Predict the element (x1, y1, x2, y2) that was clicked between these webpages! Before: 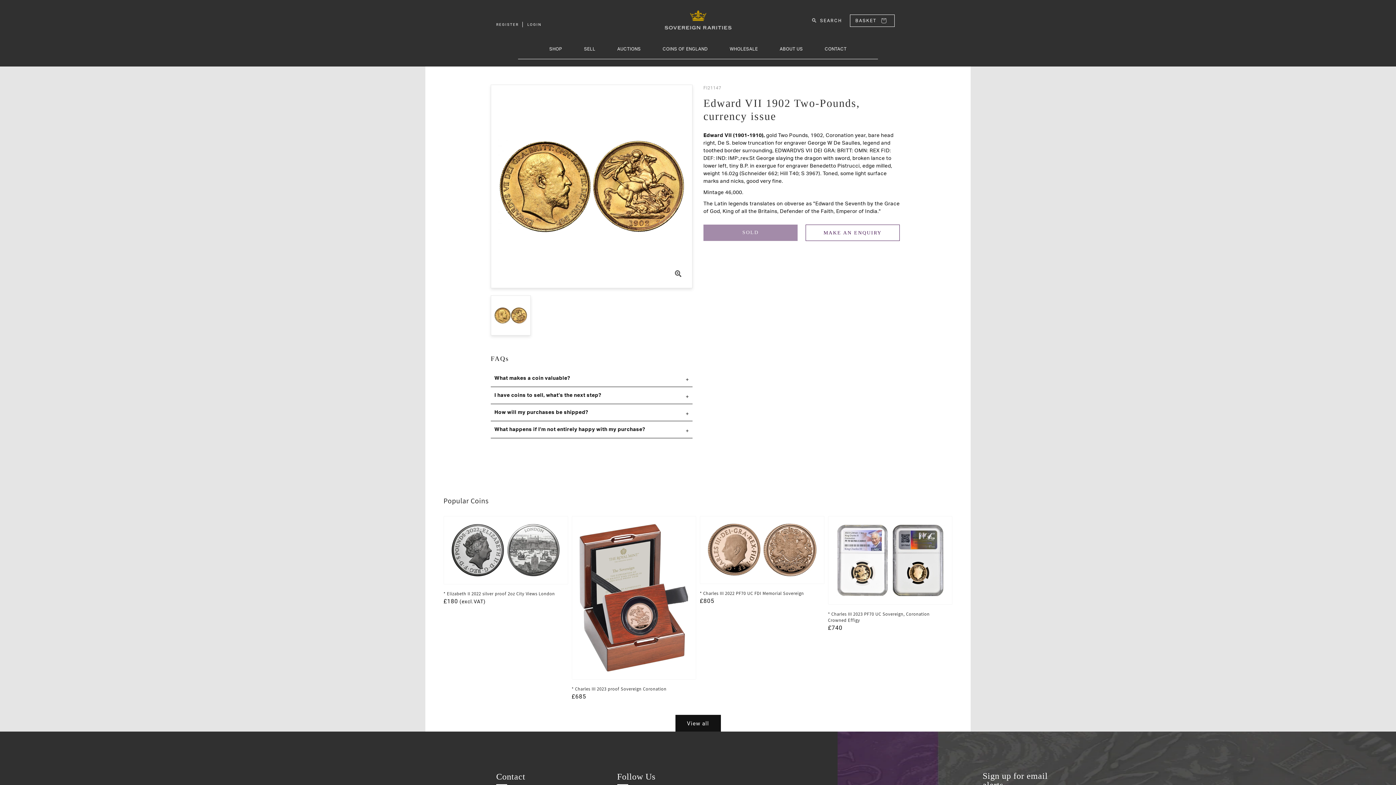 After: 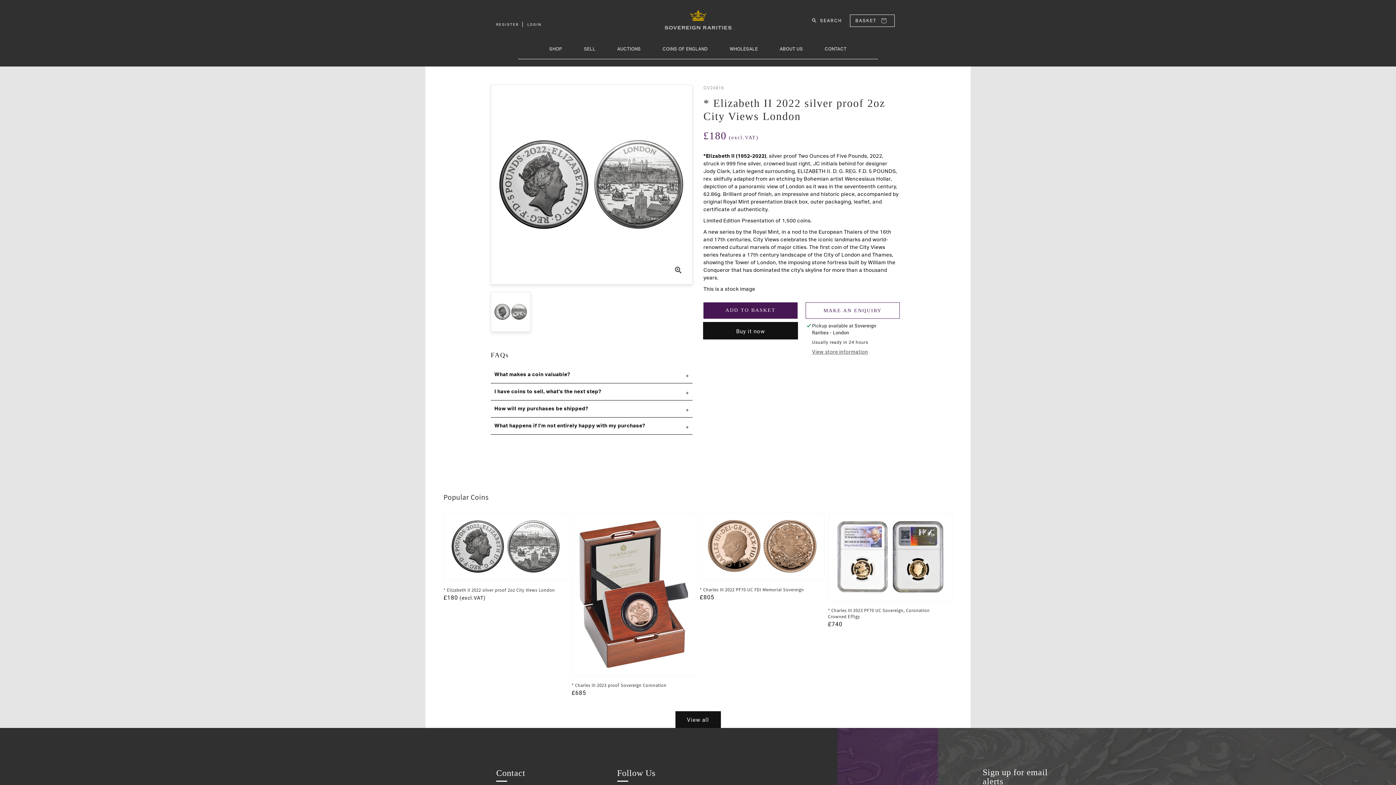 Action: bbox: (443, 590, 563, 597) label: * Elizabeth II 2022 silver proof 2oz City Views London